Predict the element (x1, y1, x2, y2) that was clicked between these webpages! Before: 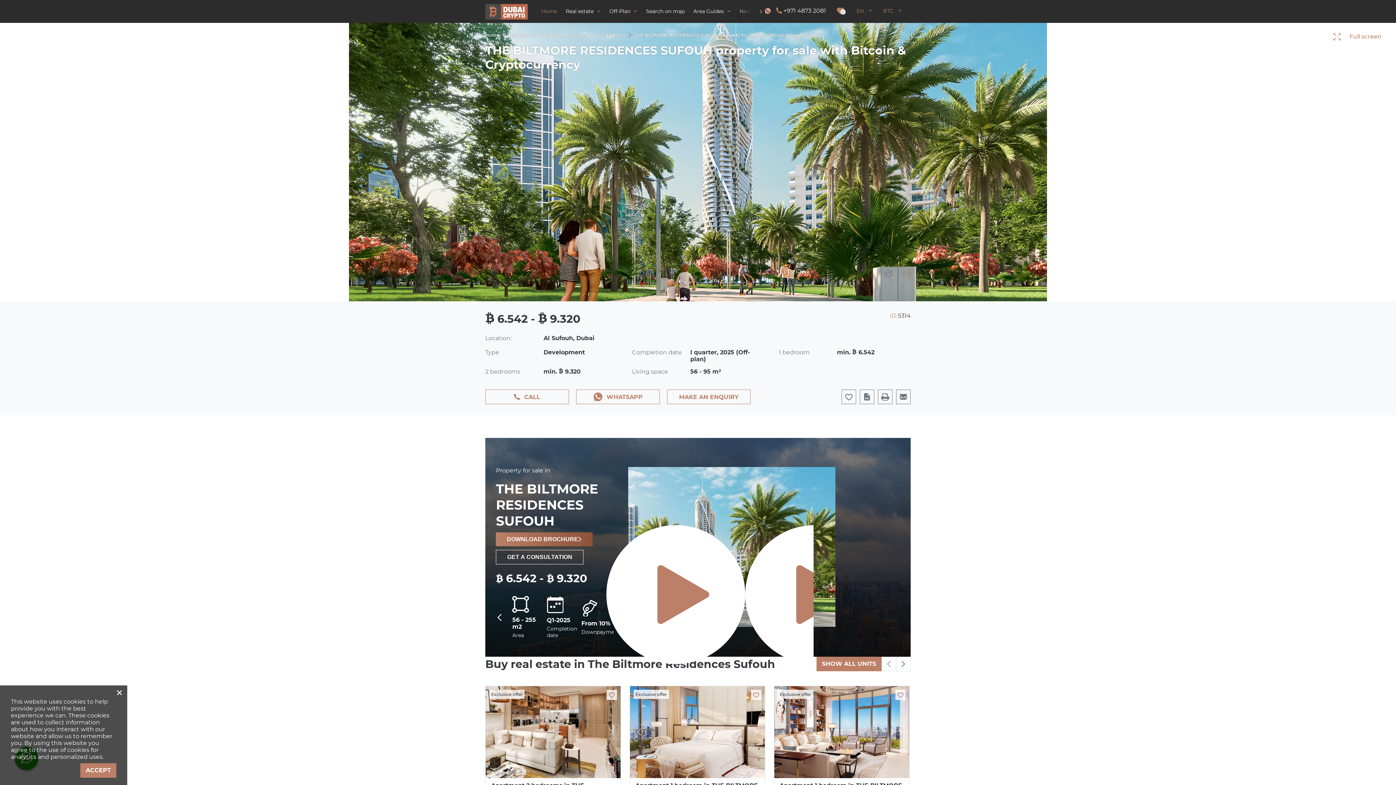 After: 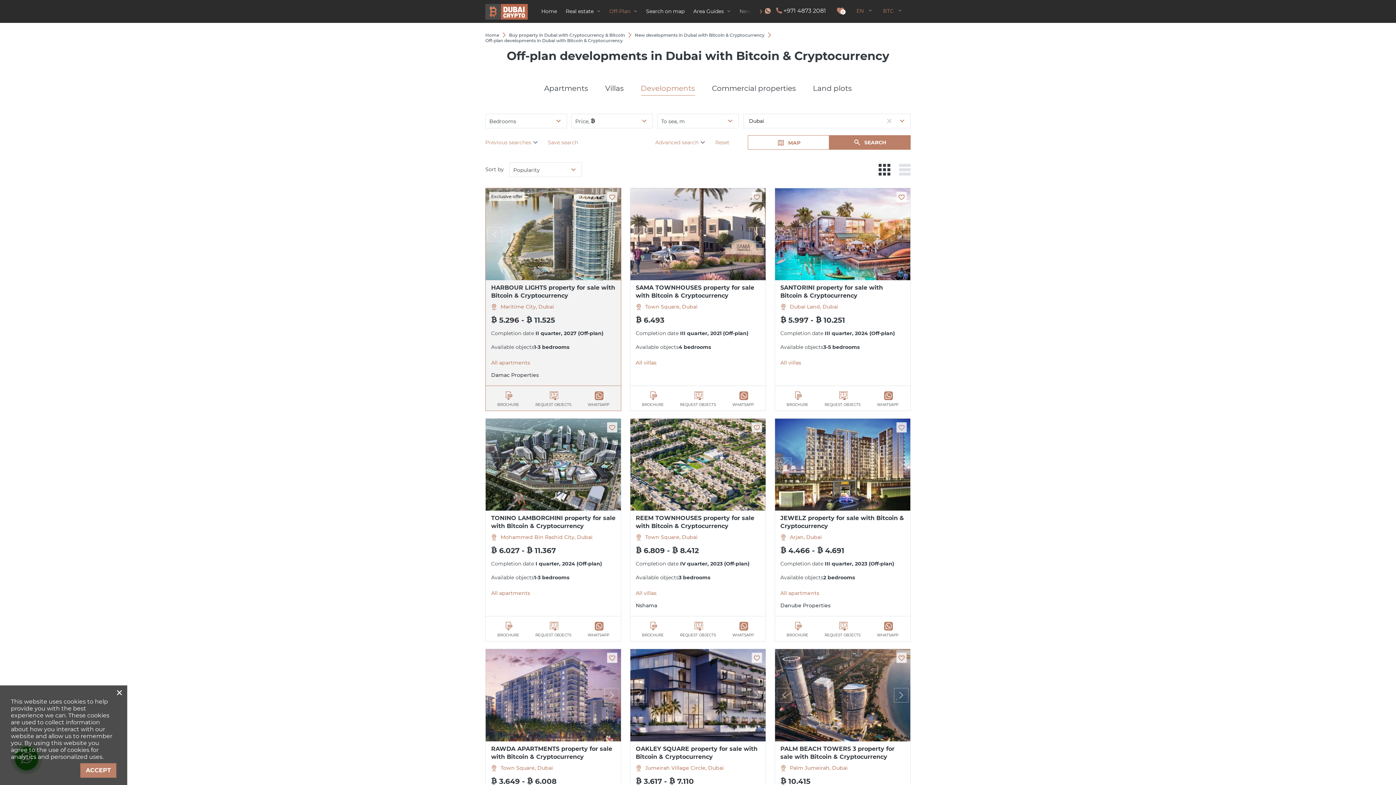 Action: bbox: (605, 0, 641, 22) label: Off-Plan